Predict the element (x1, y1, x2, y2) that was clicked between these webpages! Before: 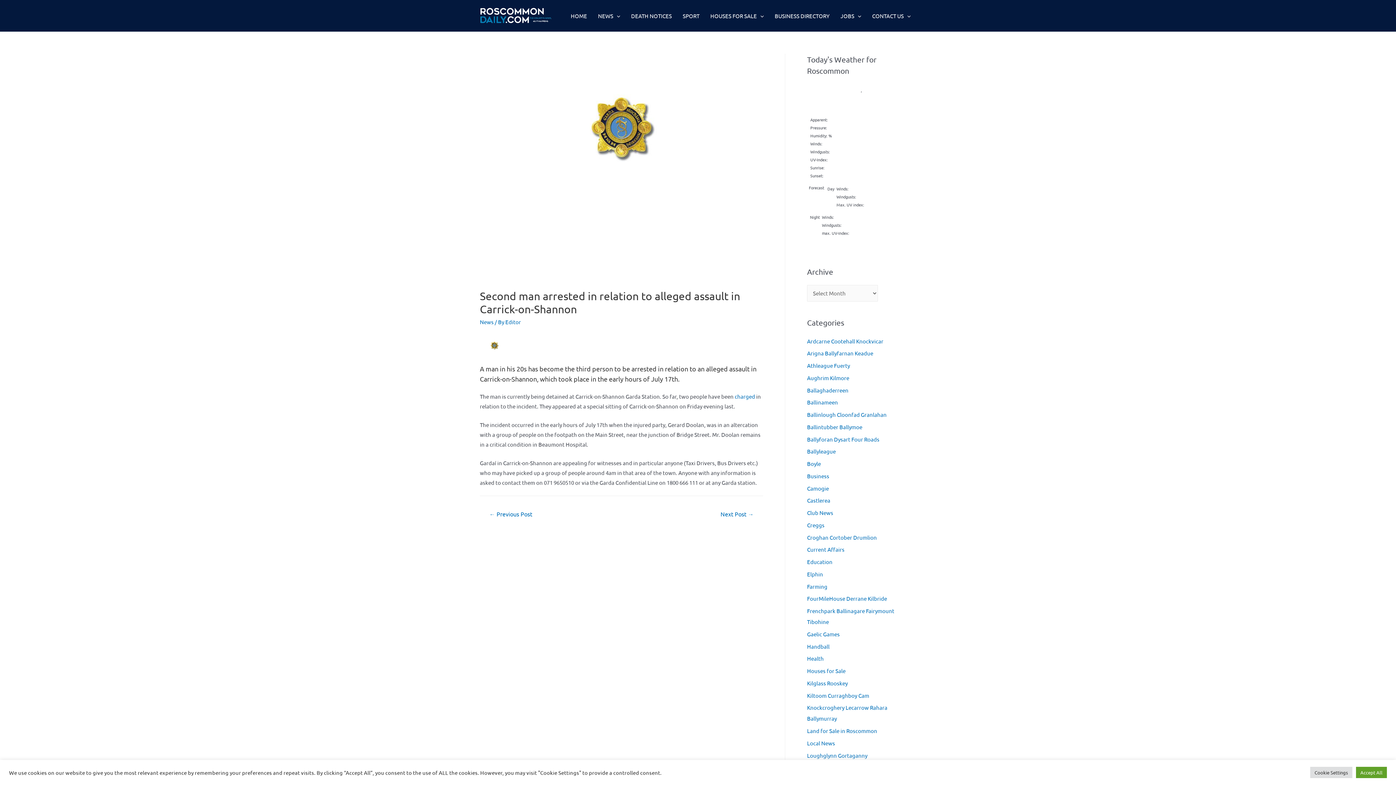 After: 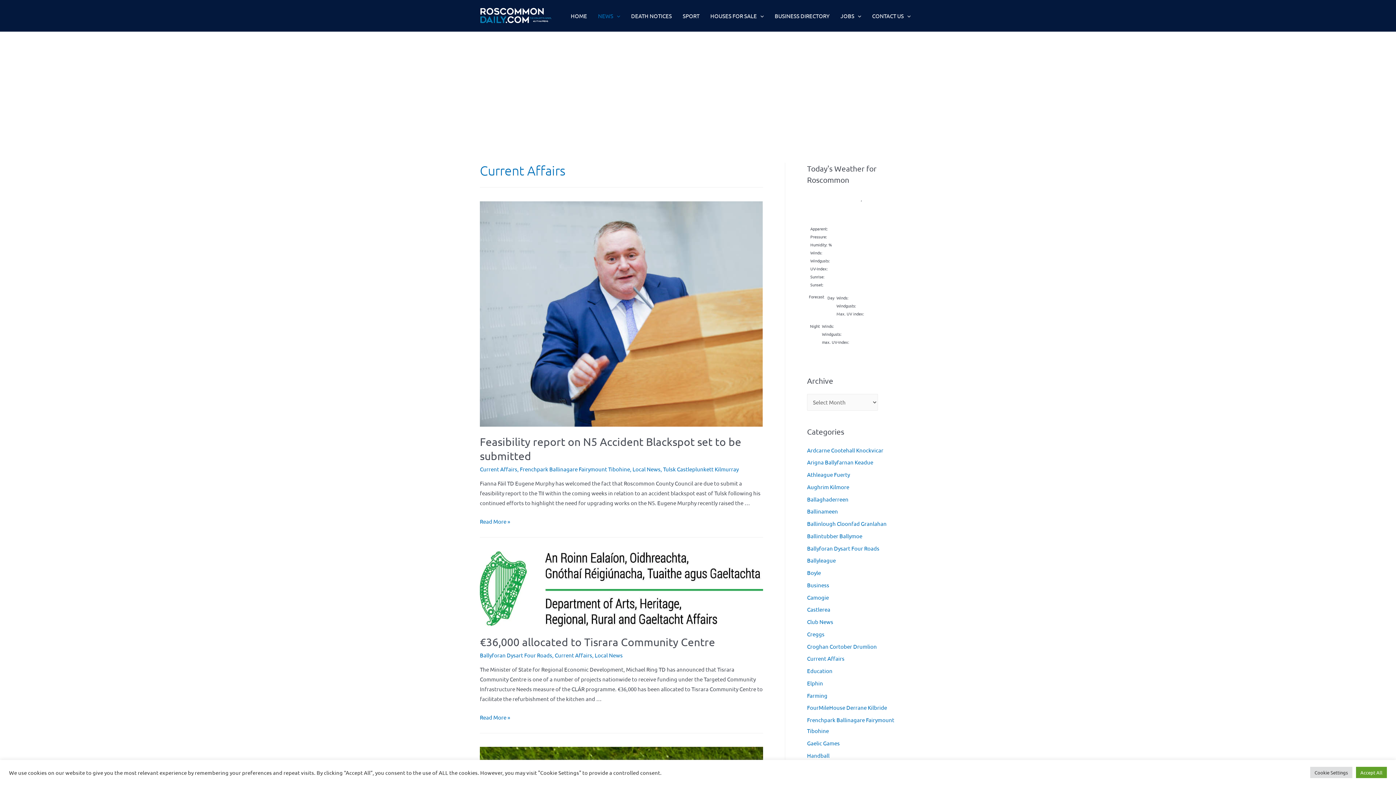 Action: bbox: (807, 546, 844, 553) label: Current Affairs